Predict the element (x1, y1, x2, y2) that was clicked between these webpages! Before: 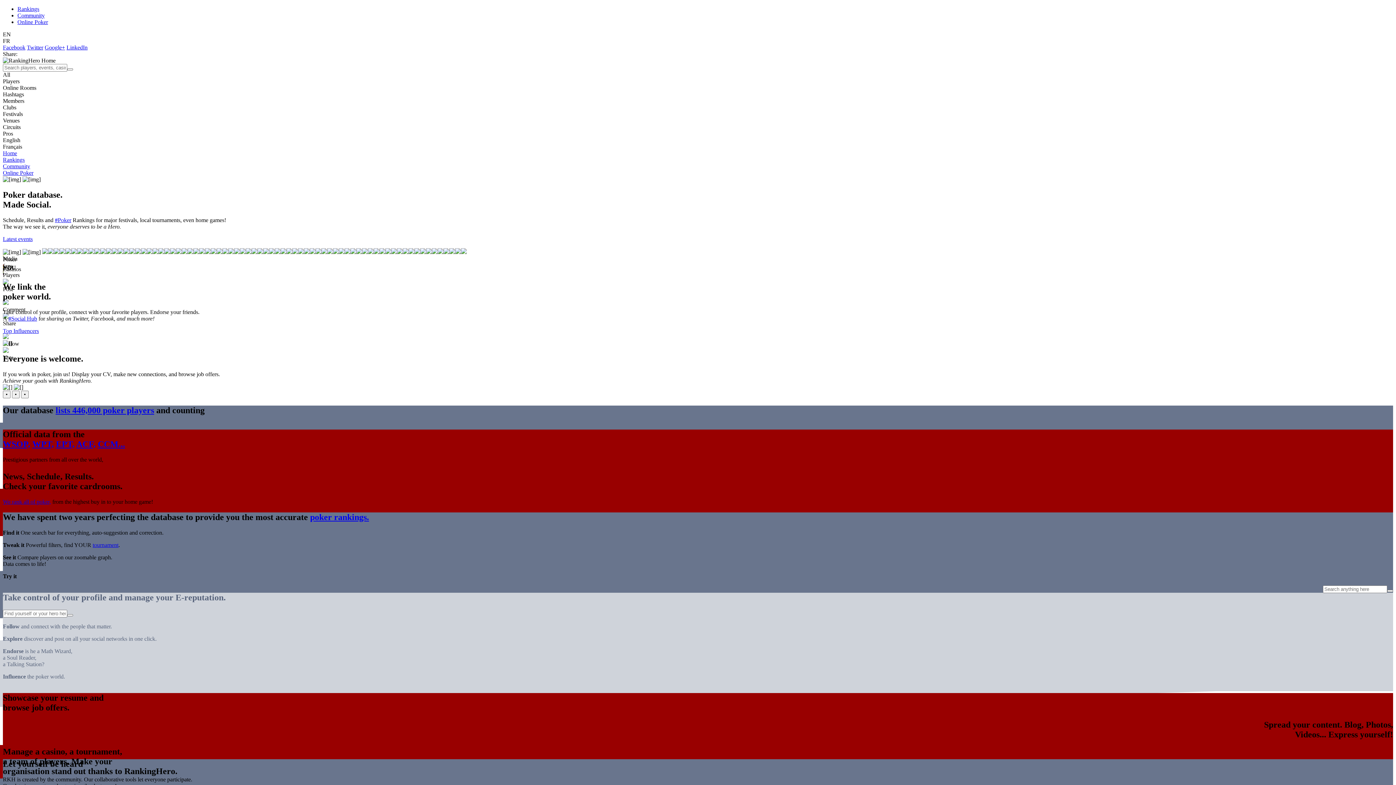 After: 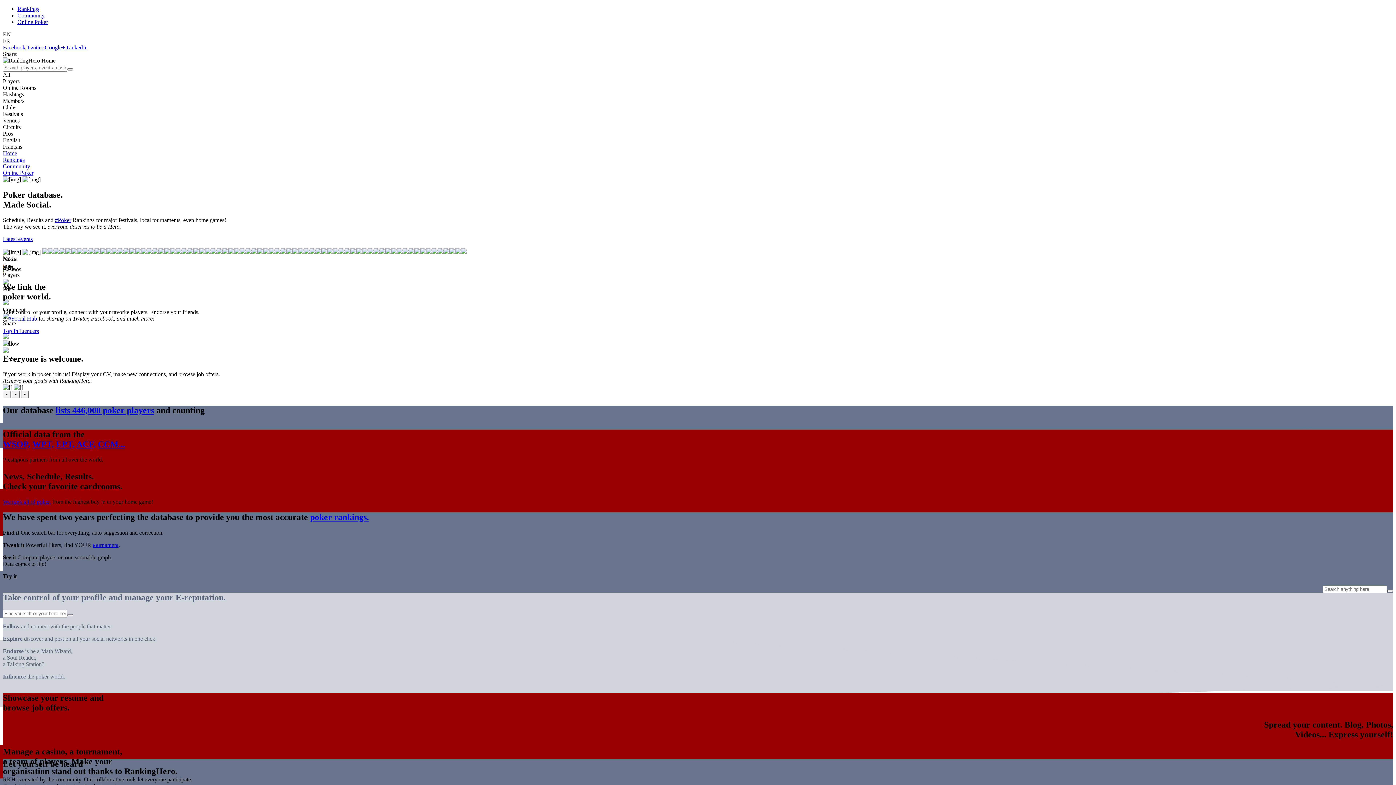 Action: bbox: (1387, 590, 1393, 592)